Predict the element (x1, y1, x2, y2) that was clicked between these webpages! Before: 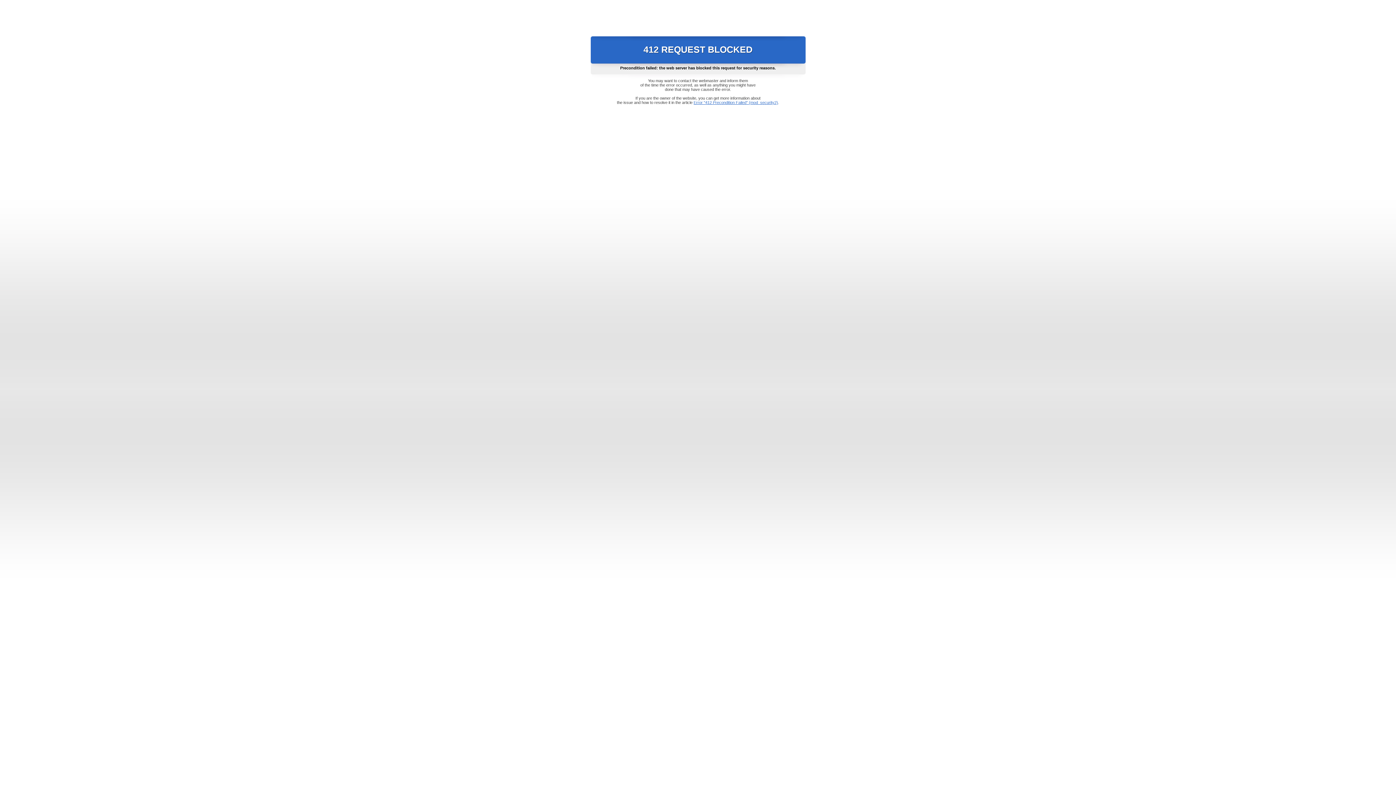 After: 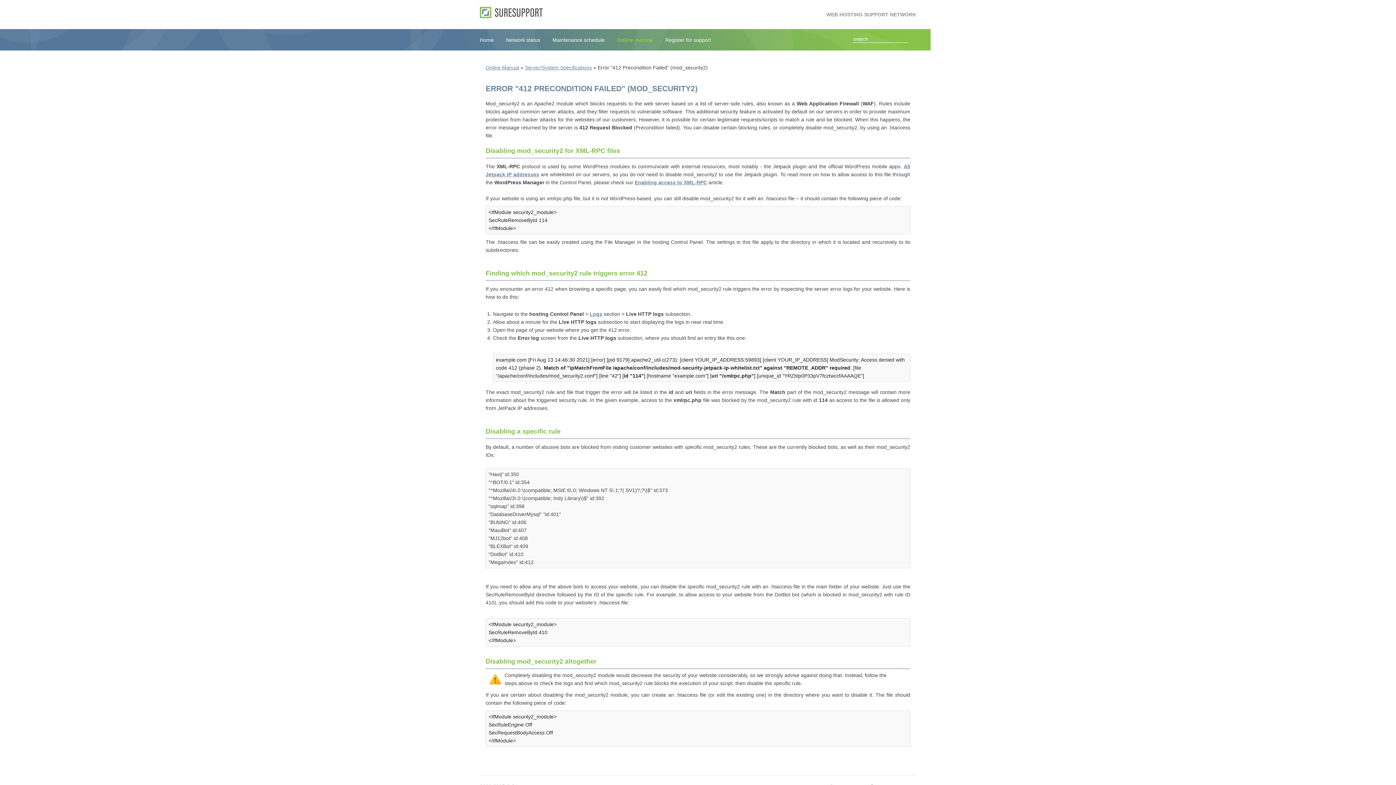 Action: bbox: (693, 100, 778, 104) label: Error "412 Precondition Failed" (mod_security2)